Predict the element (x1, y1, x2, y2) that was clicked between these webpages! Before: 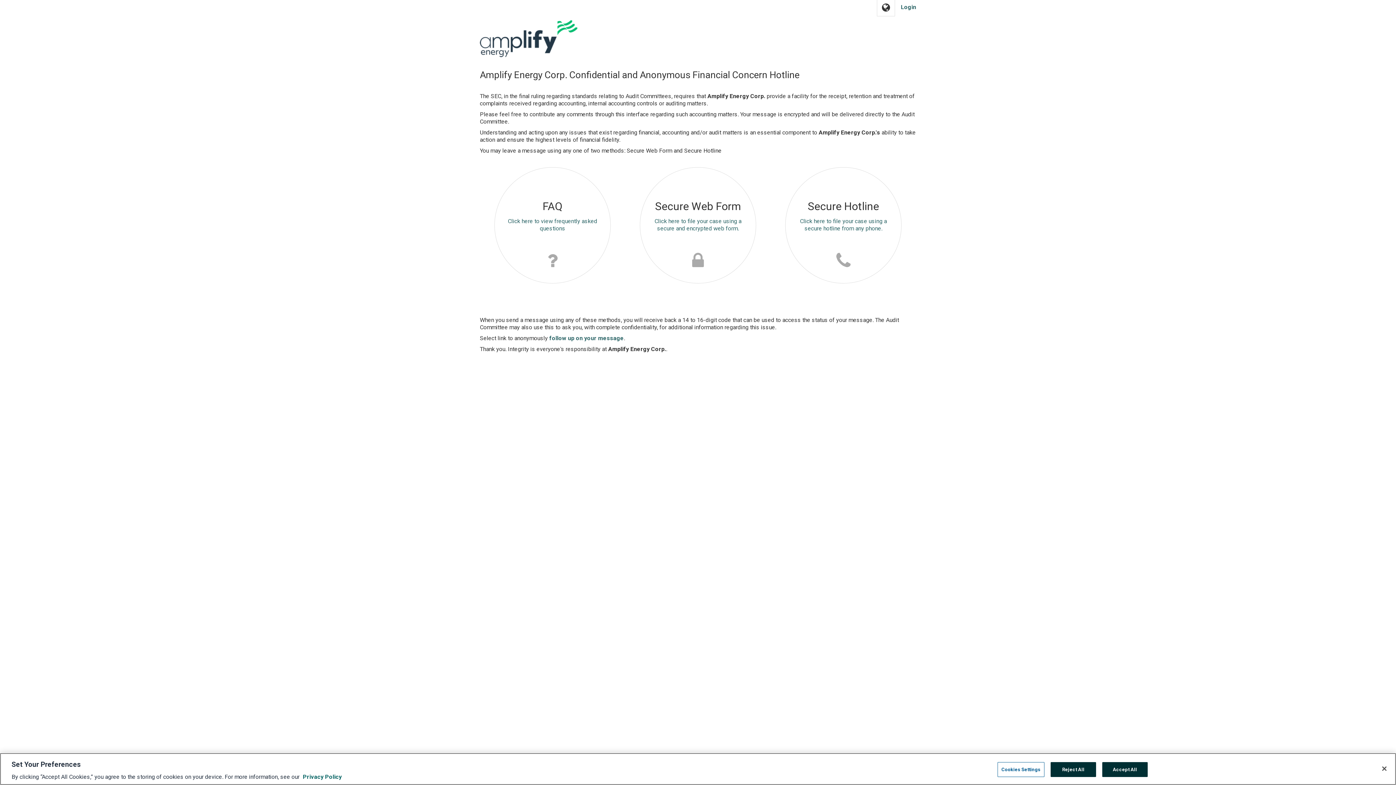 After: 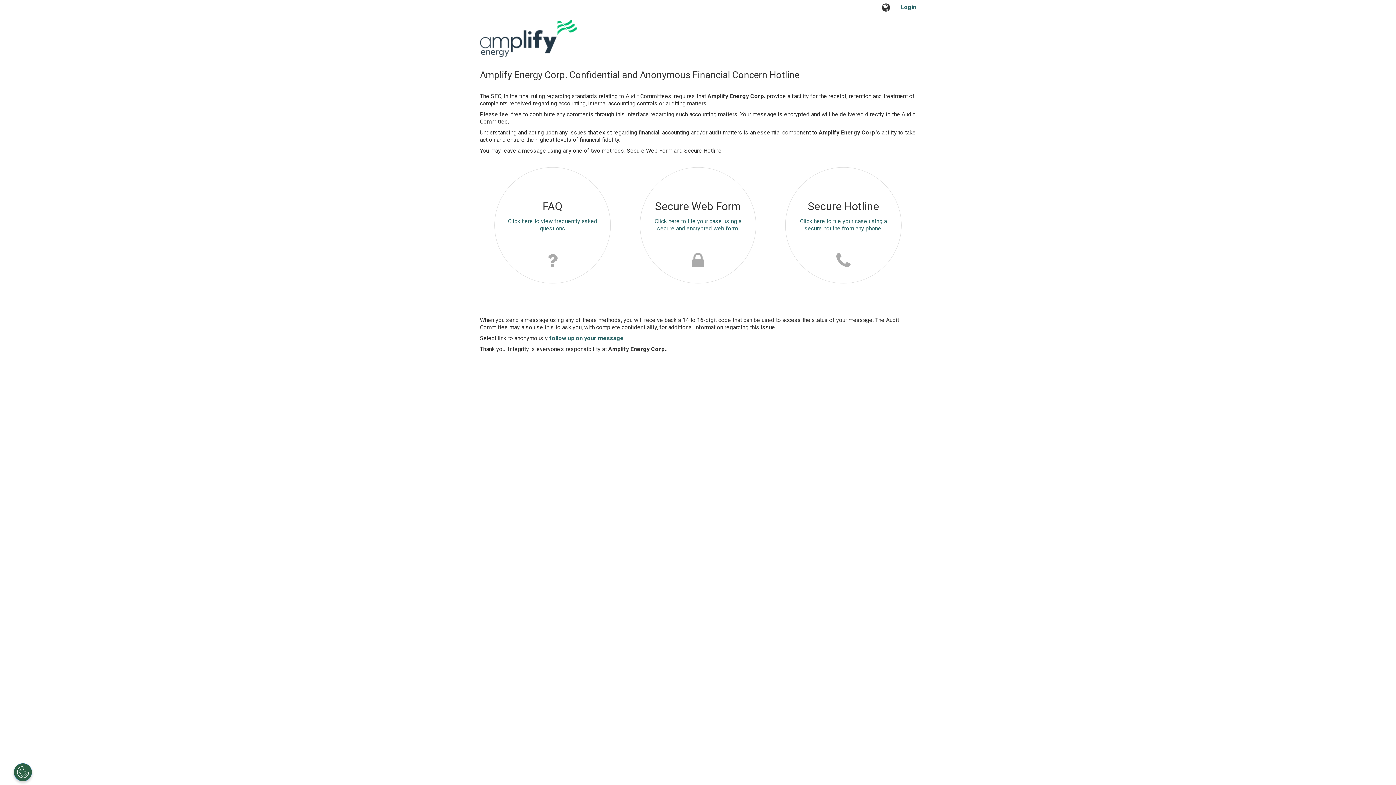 Action: bbox: (1376, 761, 1392, 777) label: Close